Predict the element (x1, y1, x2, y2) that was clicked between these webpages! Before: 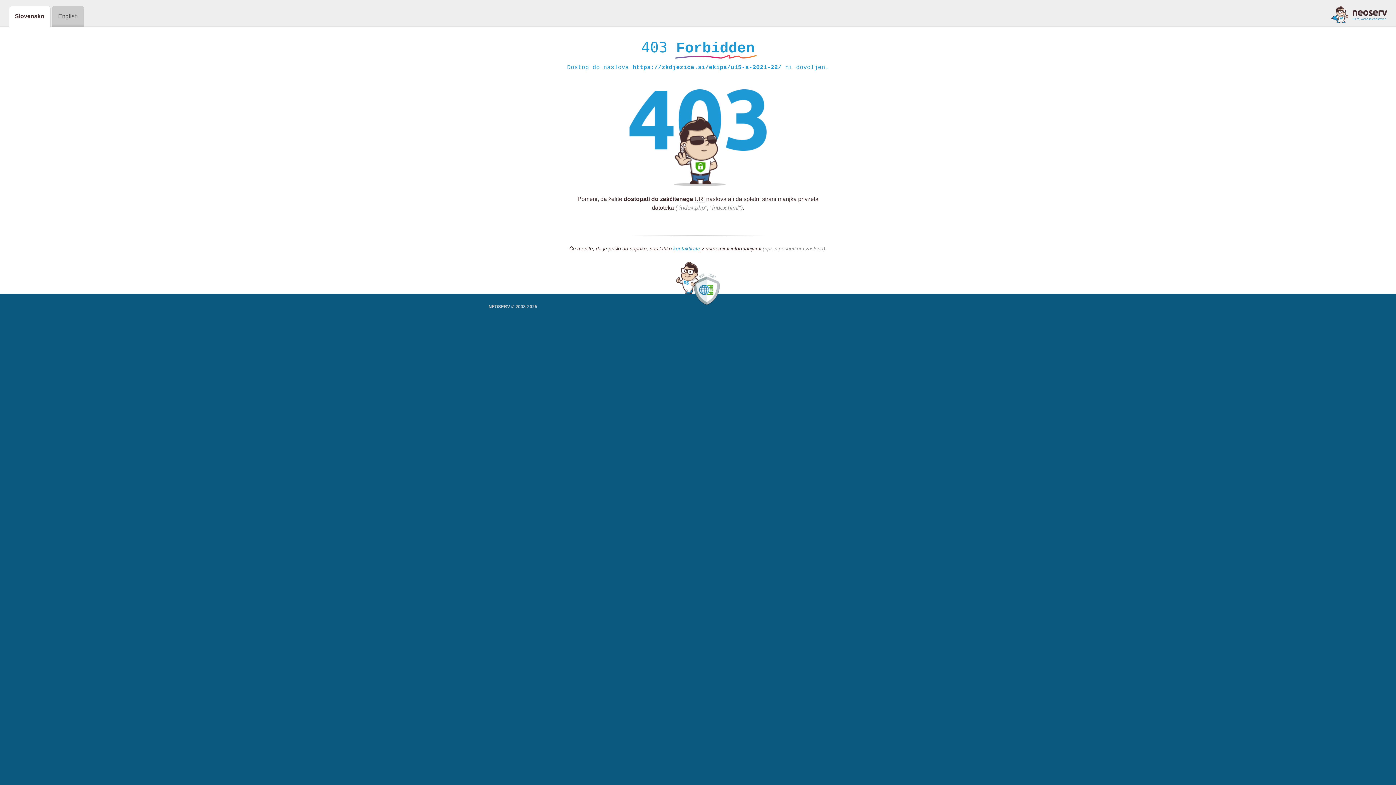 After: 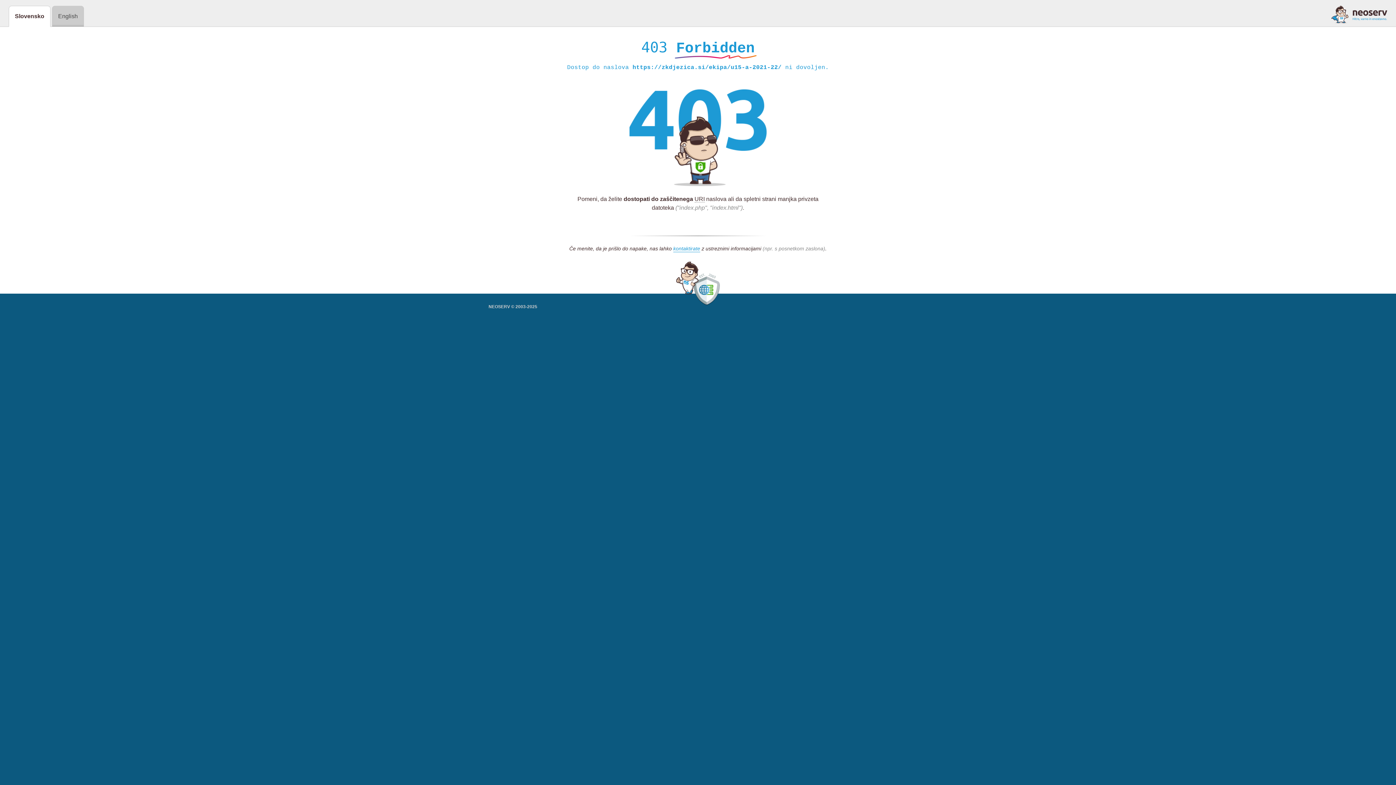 Action: bbox: (1331, 5, 1387, 23)